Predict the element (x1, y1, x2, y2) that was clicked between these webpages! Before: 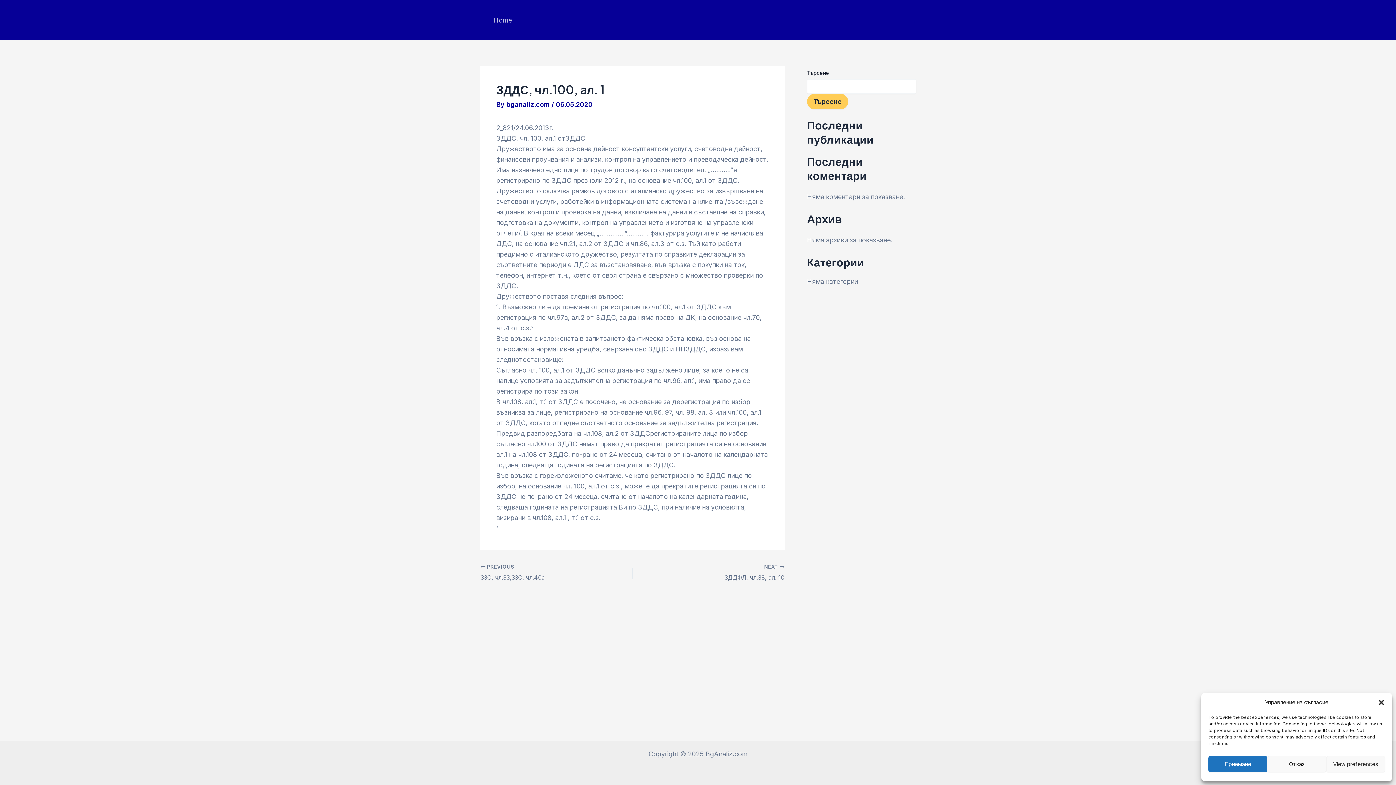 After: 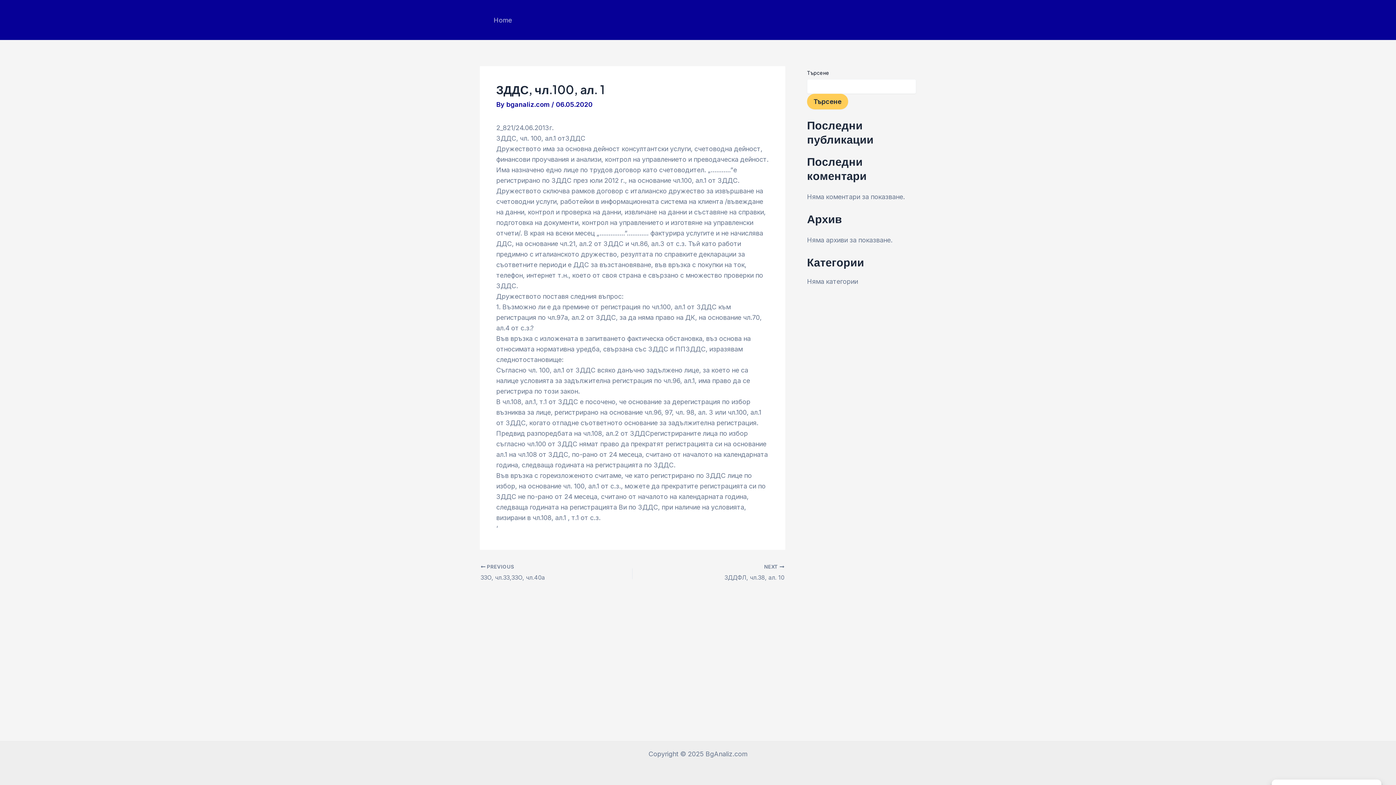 Action: label: Приемане bbox: (1208, 756, 1267, 772)